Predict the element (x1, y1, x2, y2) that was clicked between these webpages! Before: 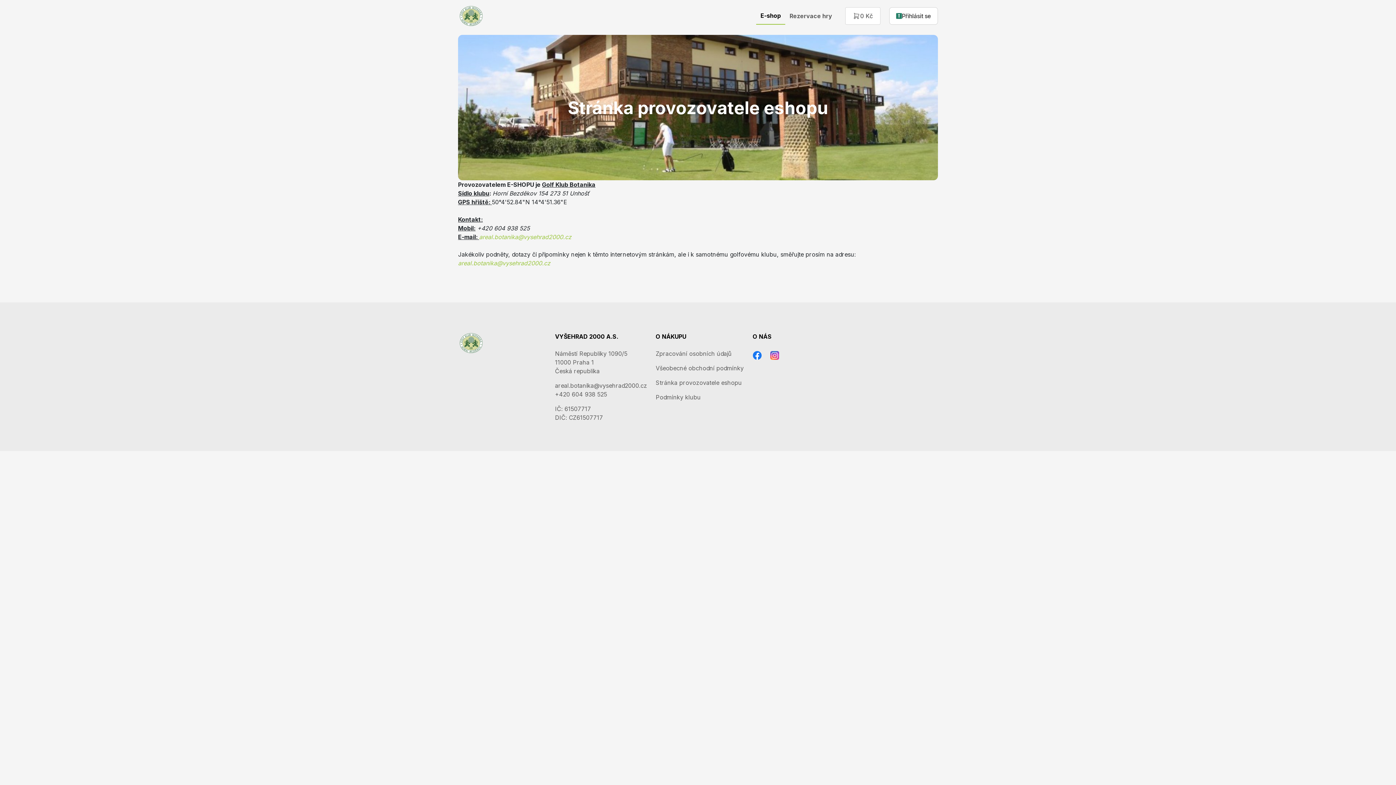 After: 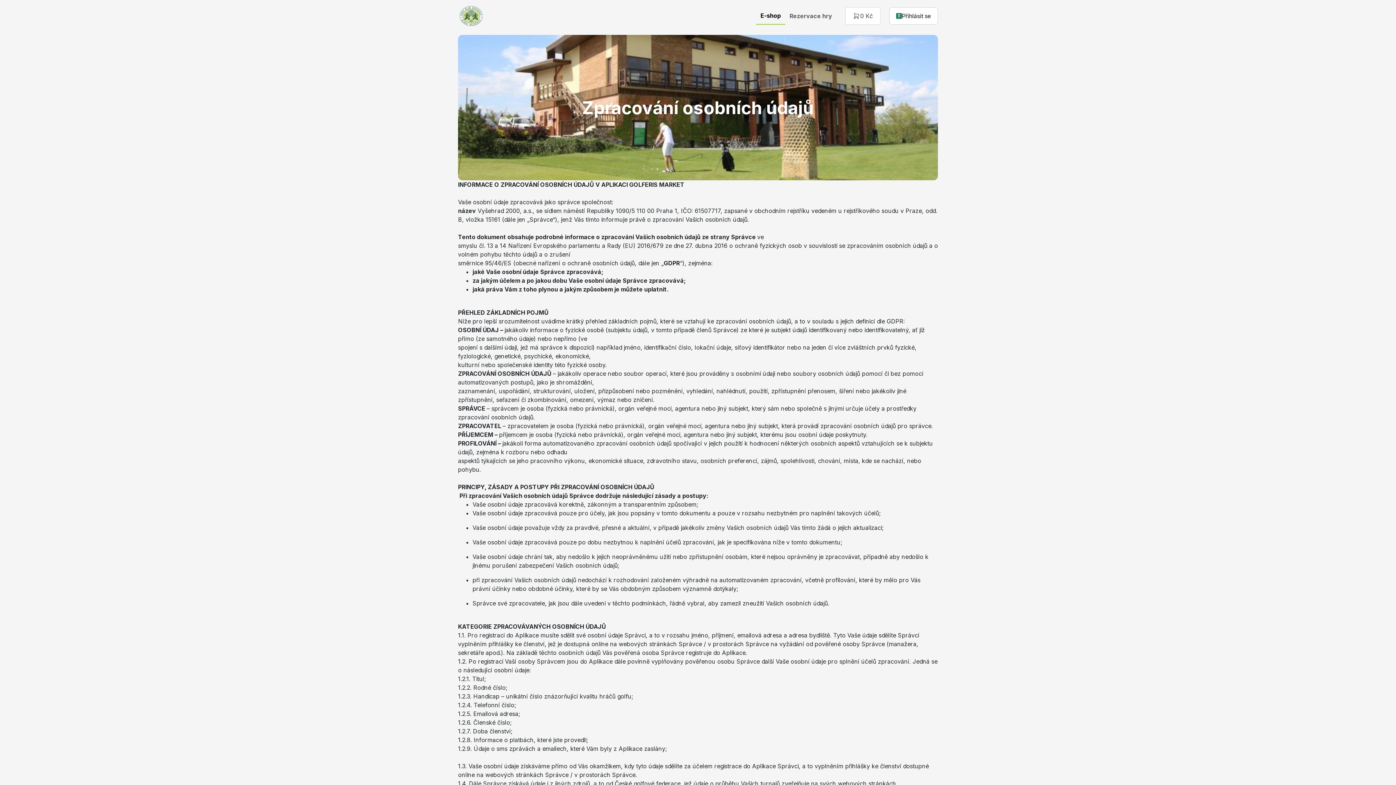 Action: bbox: (655, 349, 744, 358) label: Zpracování osobních údajů